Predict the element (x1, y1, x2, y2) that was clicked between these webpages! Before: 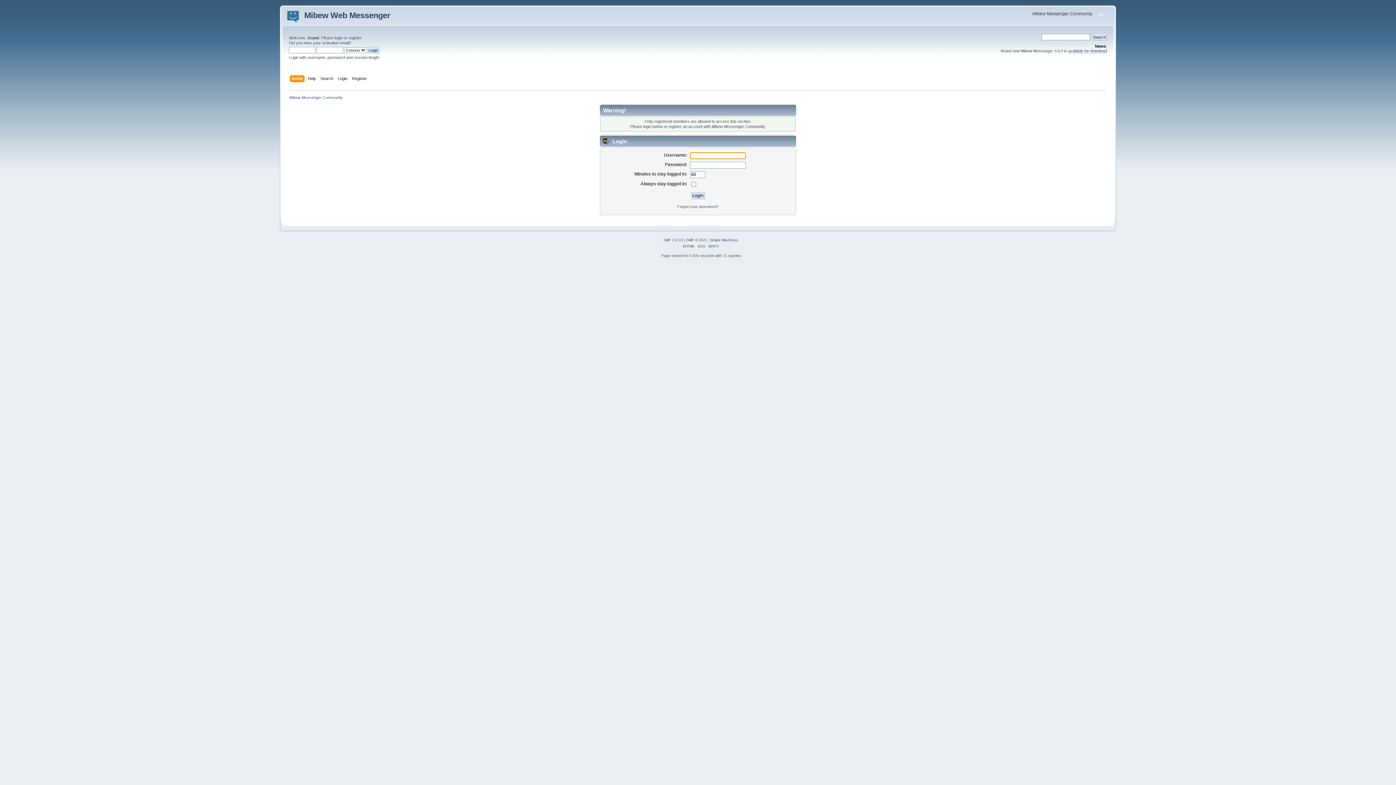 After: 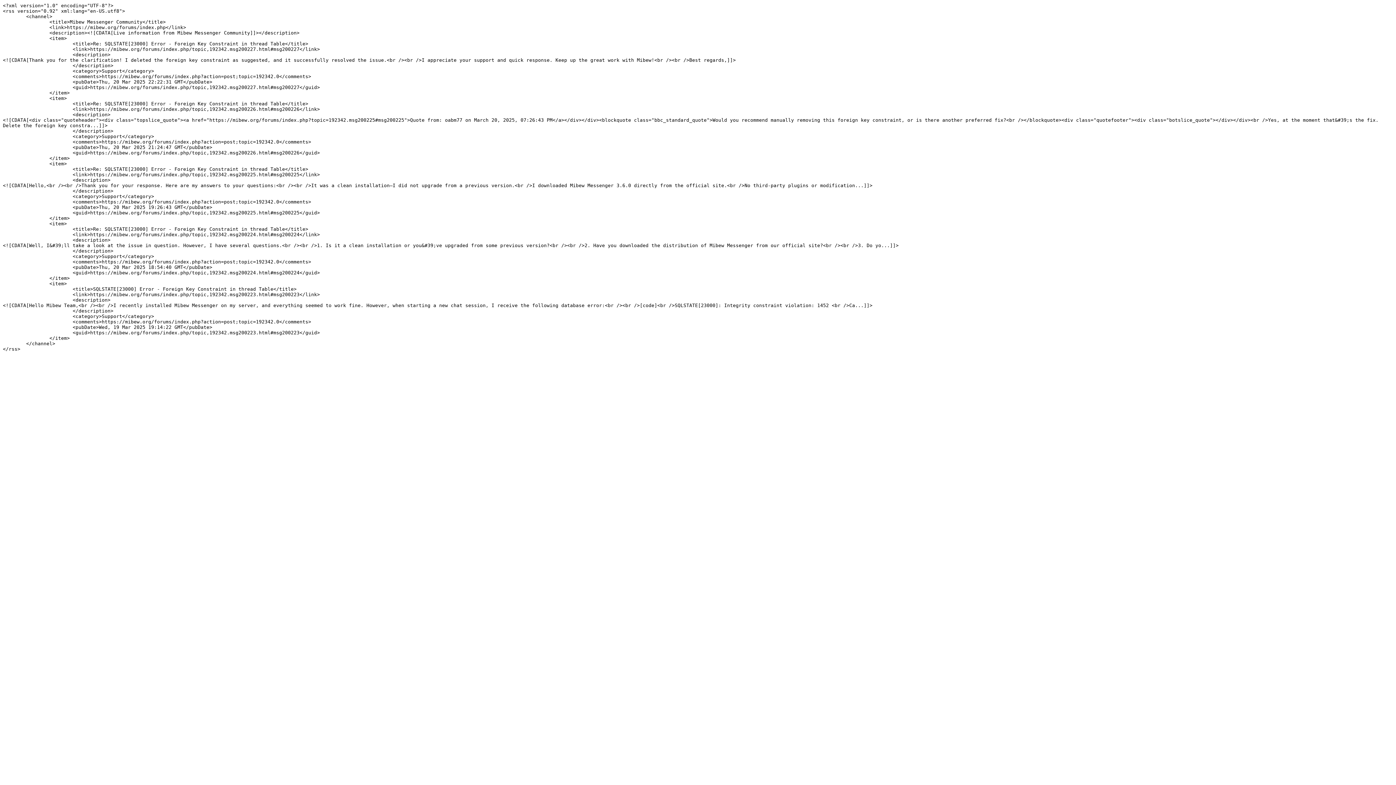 Action: bbox: (698, 244, 705, 248) label: RSS